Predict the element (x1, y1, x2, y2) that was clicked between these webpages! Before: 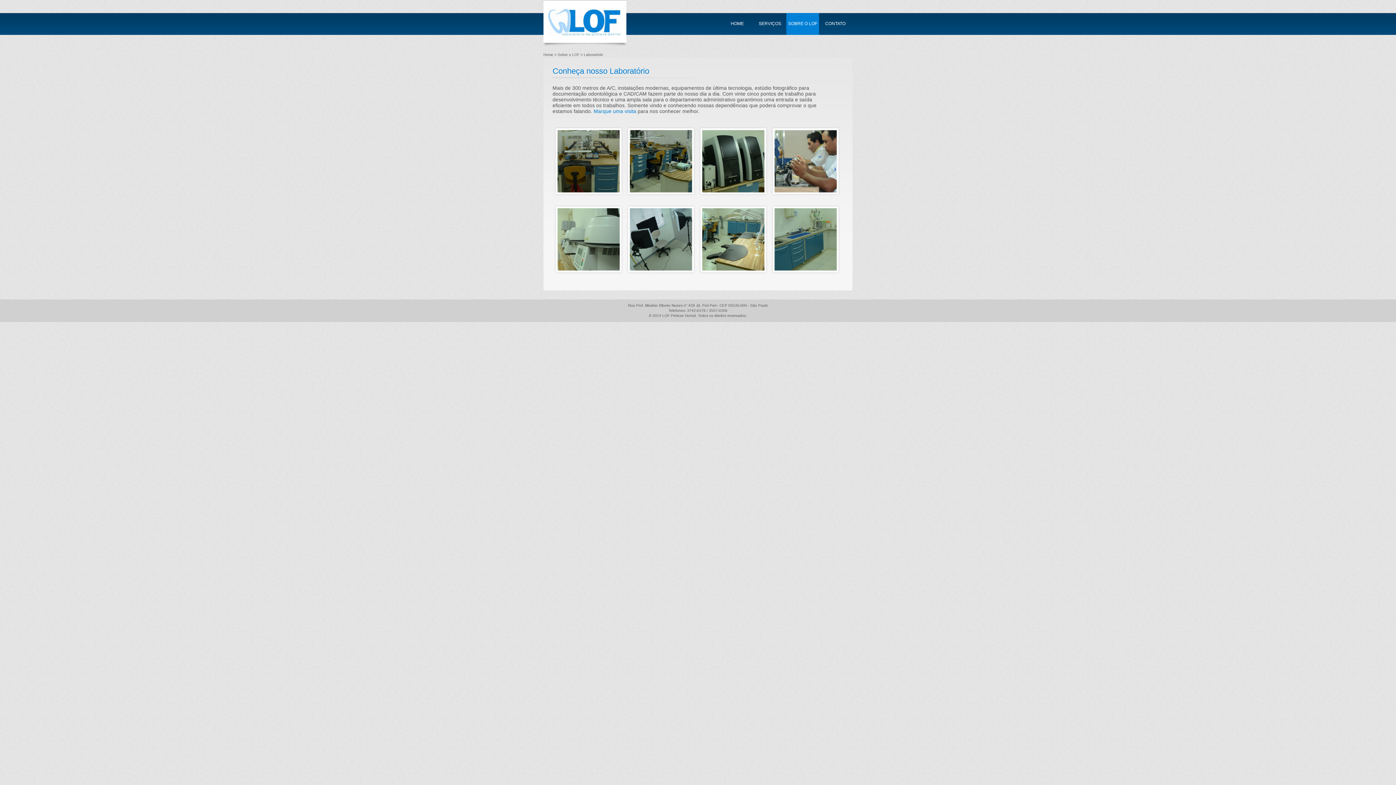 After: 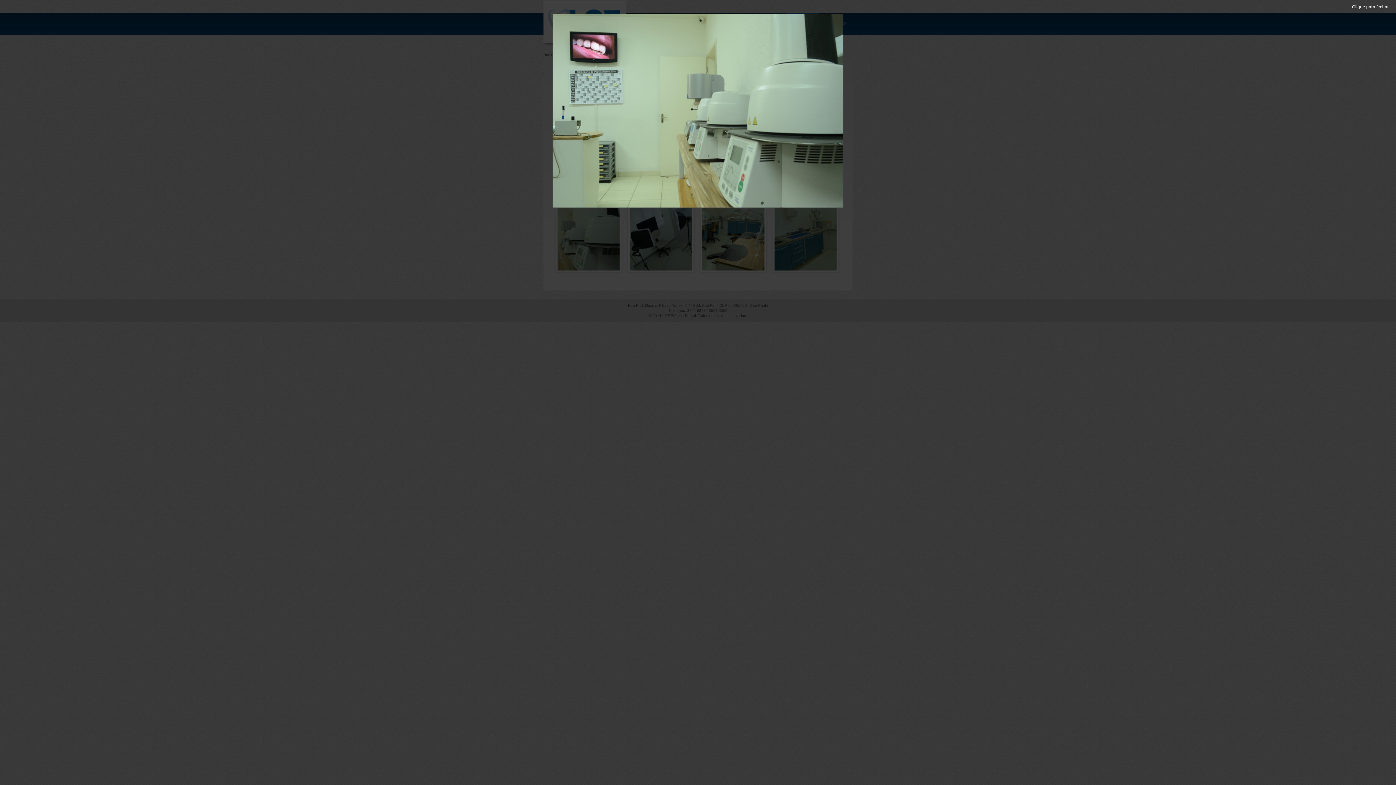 Action: bbox: (554, 269, 623, 276)